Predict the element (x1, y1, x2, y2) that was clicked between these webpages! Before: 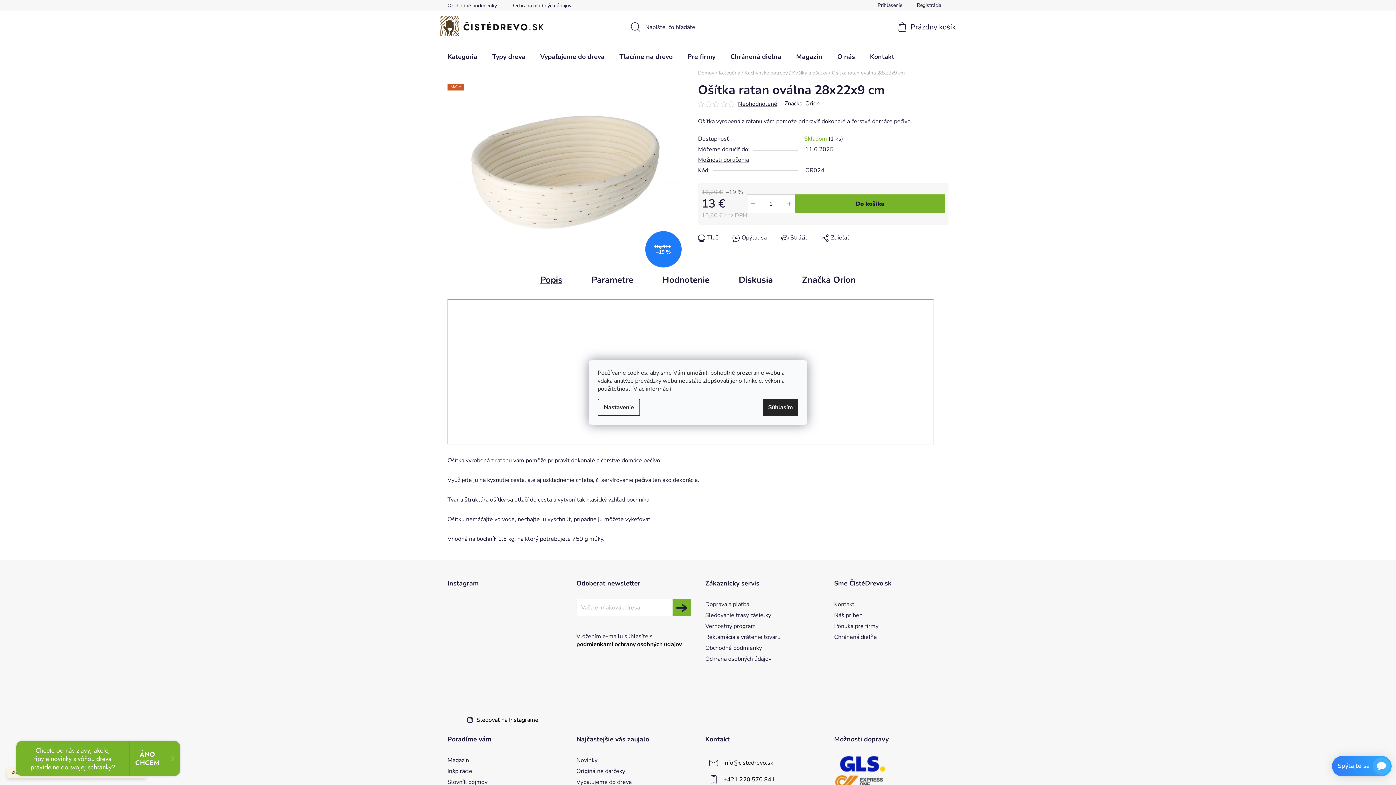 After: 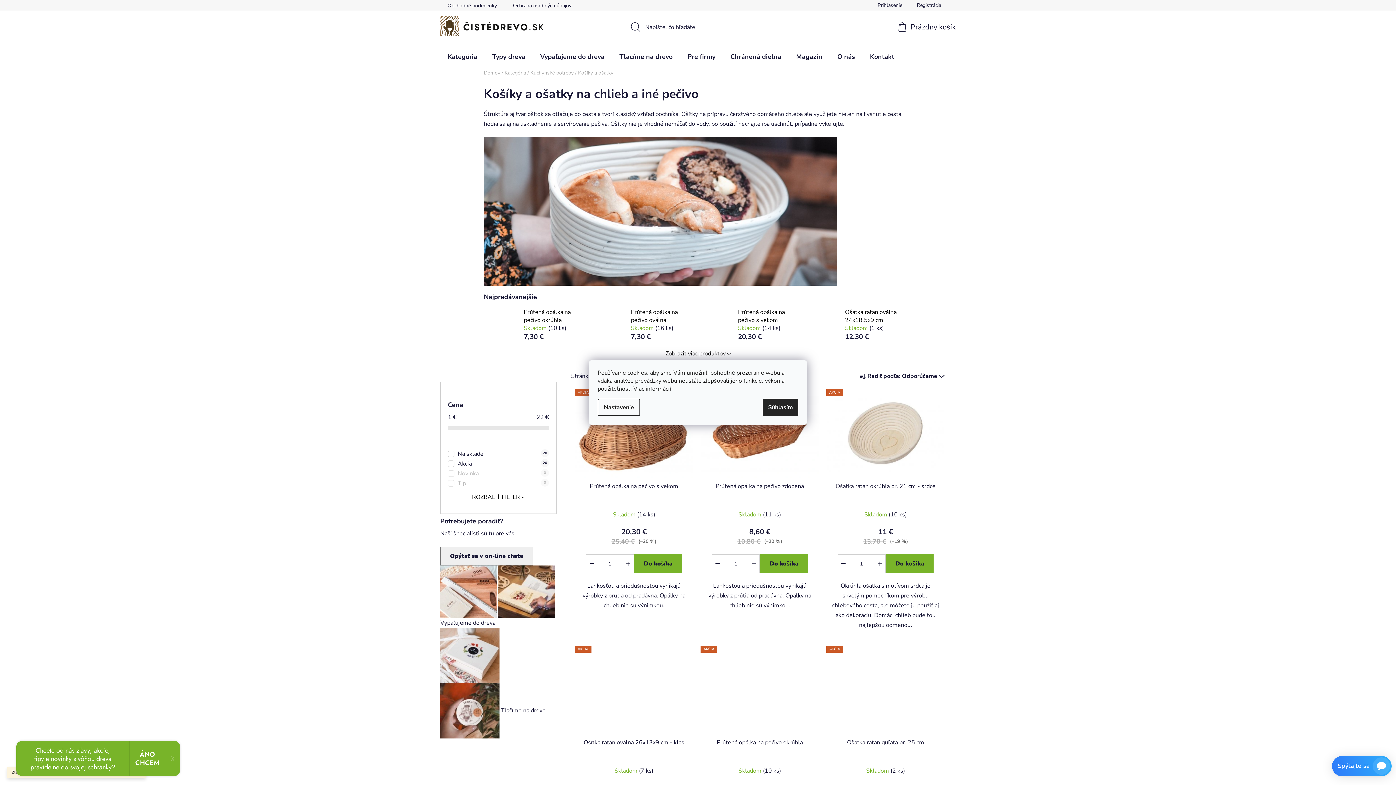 Action: label: Košíky a ošatky bbox: (792, 69, 827, 76)